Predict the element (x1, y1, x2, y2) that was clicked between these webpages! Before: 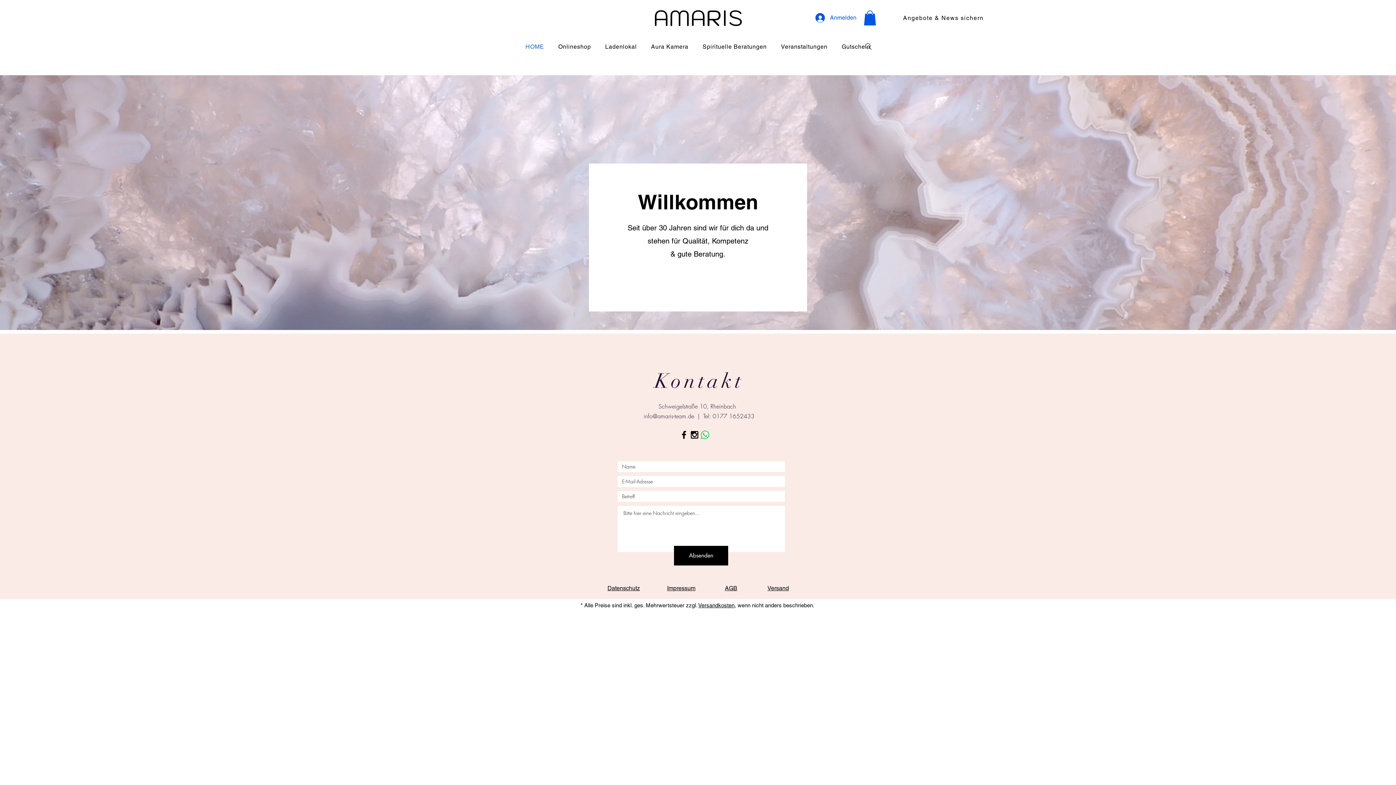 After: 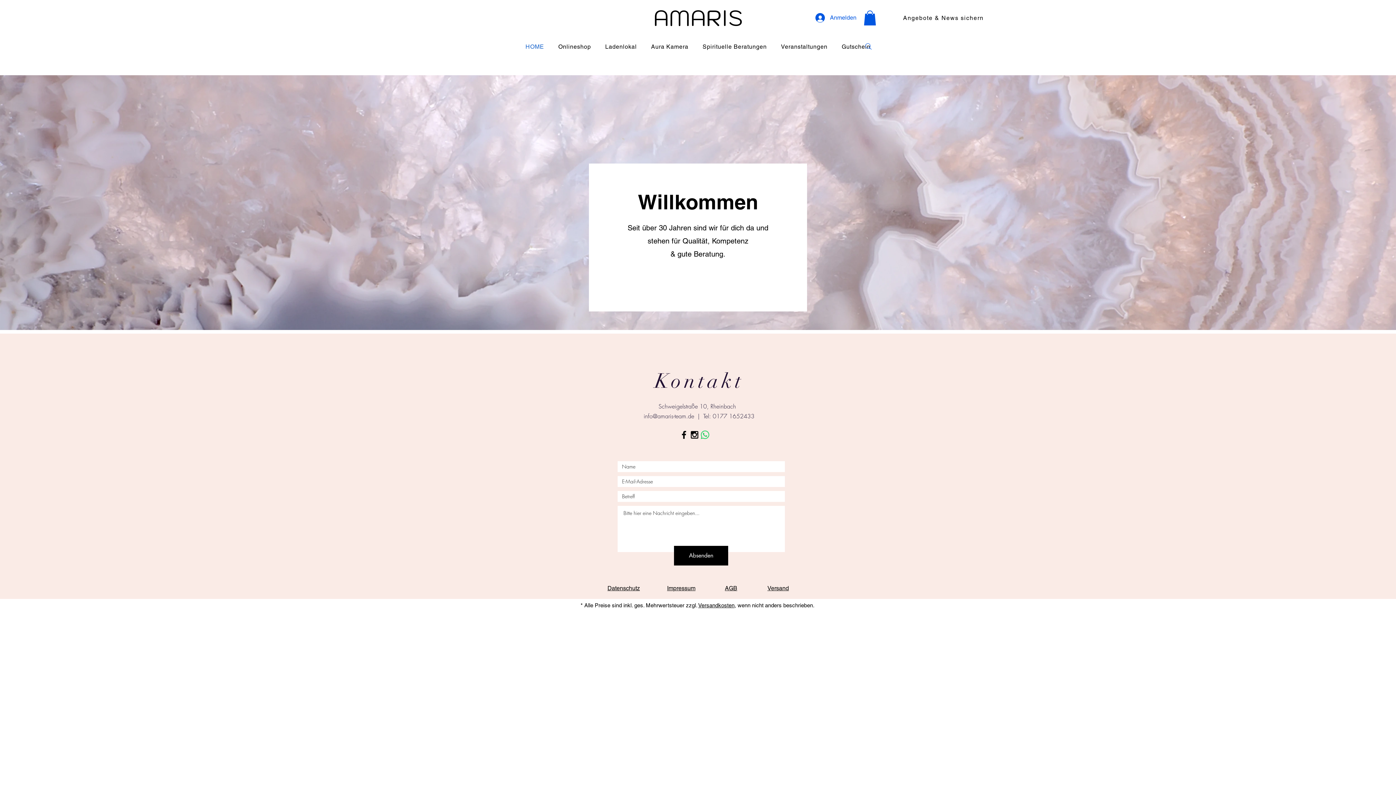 Action: bbox: (861, 38, 876, 54) label: Search